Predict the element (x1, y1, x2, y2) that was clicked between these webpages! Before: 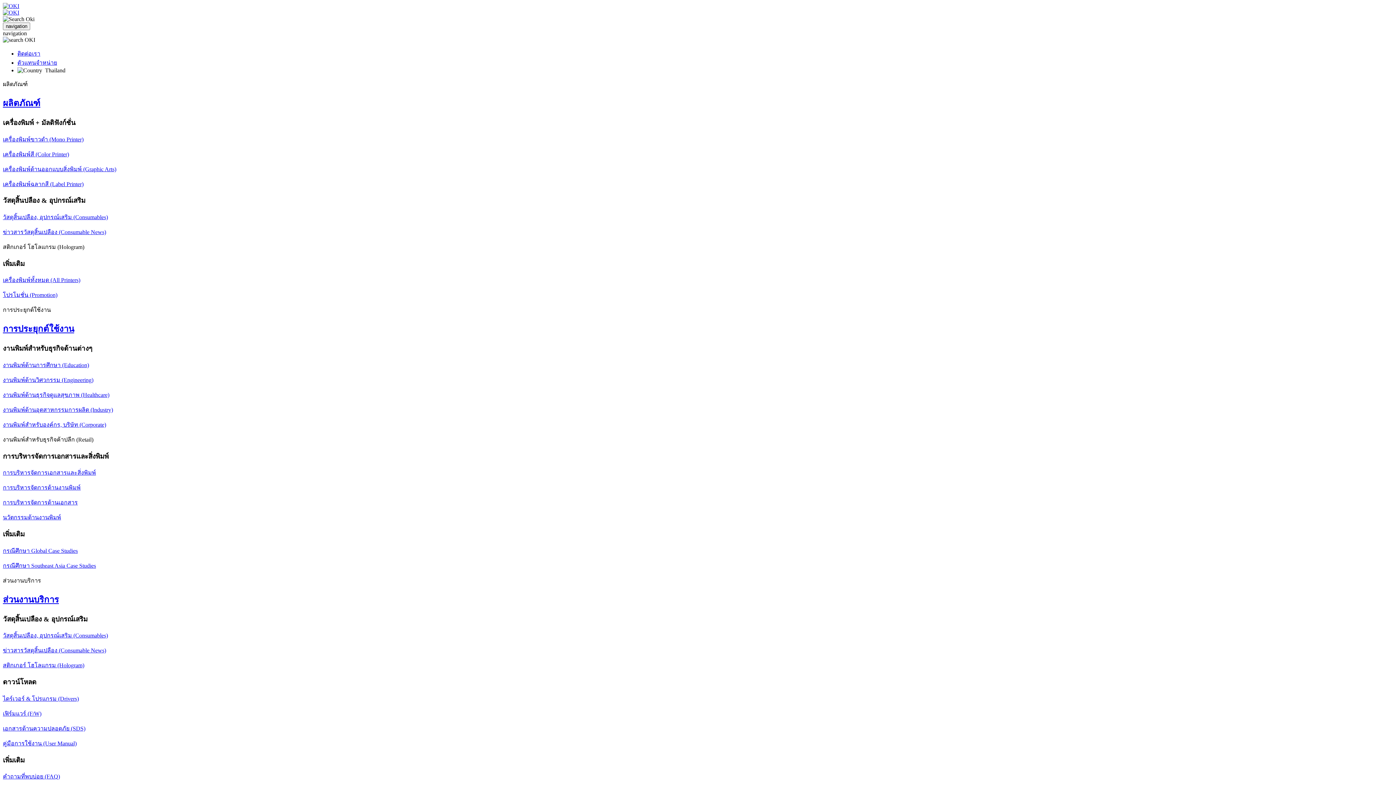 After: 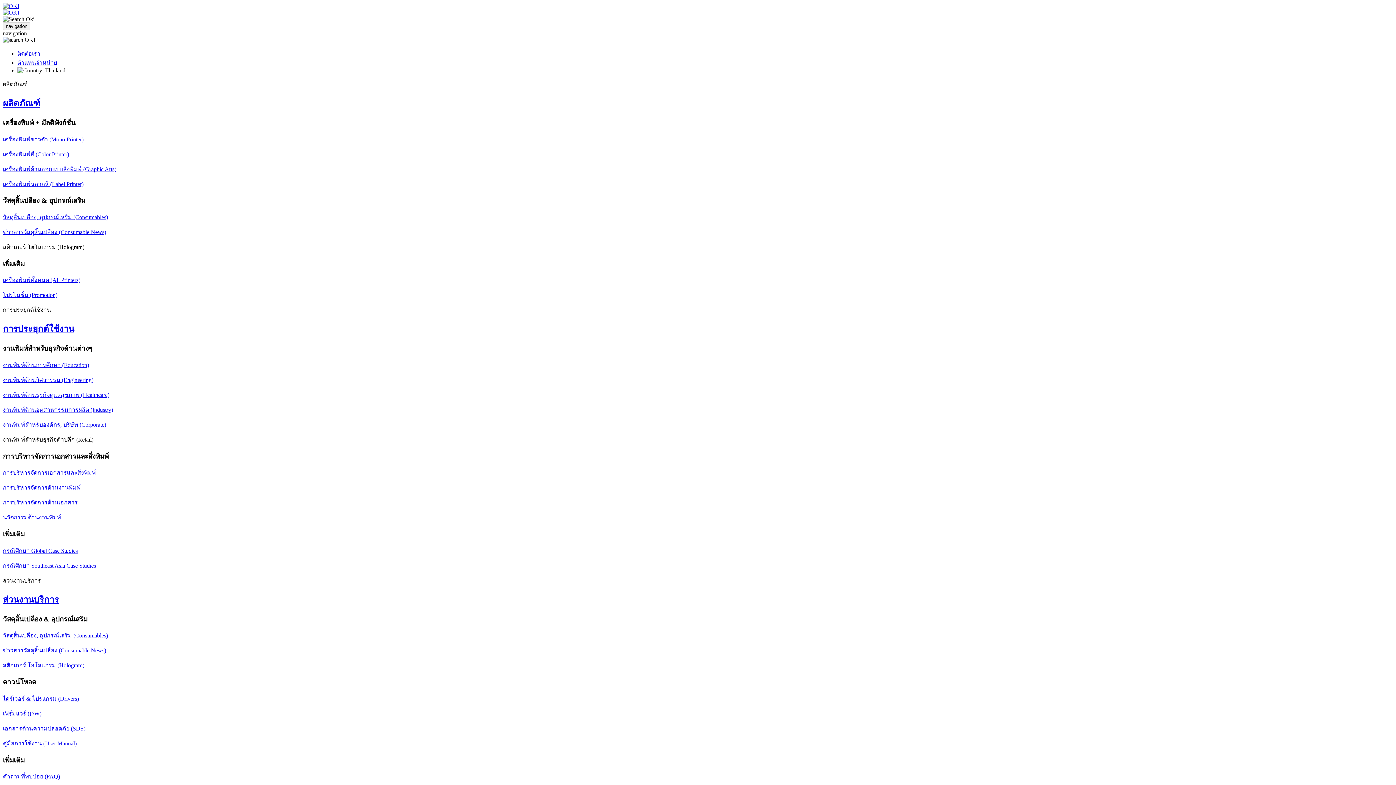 Action: bbox: (2, 9, 19, 15)